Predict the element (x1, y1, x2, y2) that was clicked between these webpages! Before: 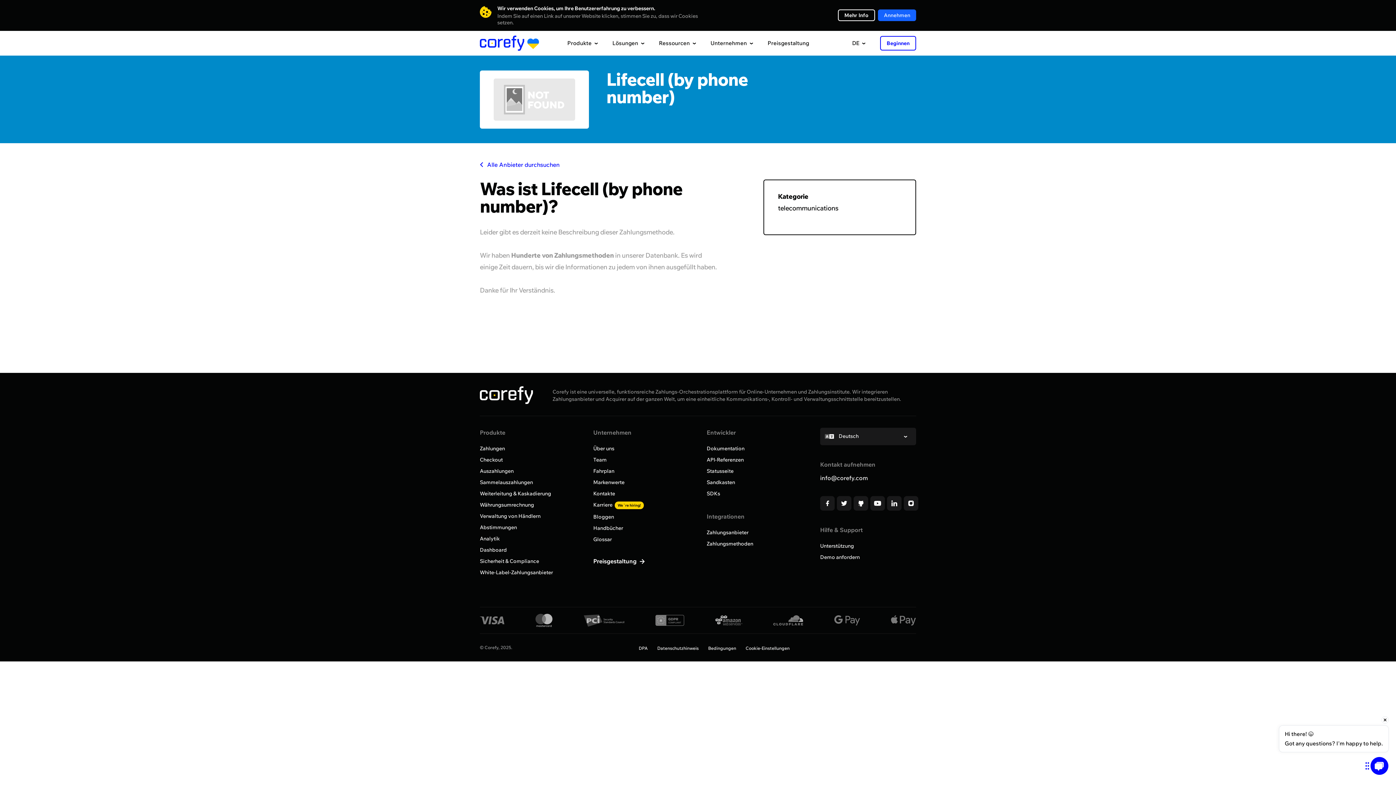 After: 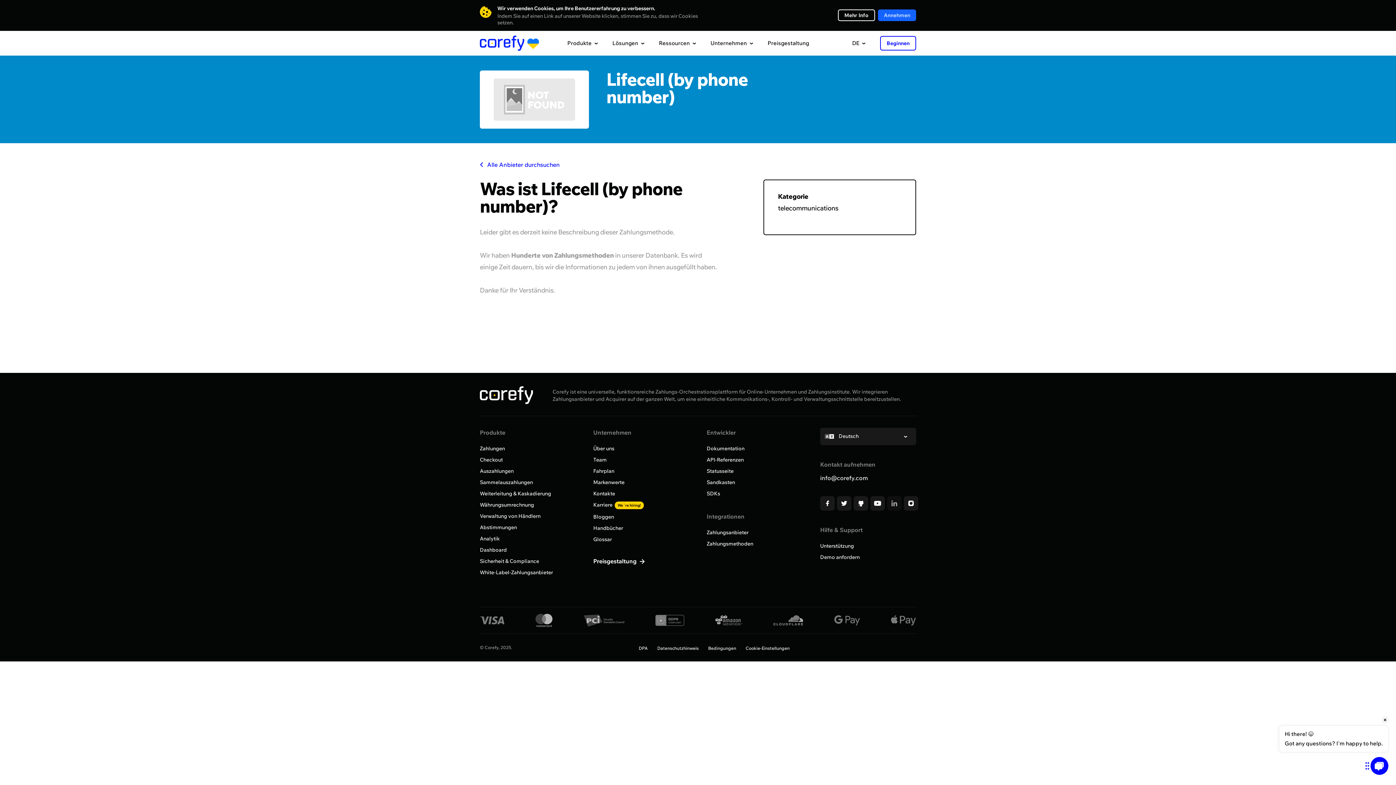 Action: bbox: (887, 496, 901, 511)